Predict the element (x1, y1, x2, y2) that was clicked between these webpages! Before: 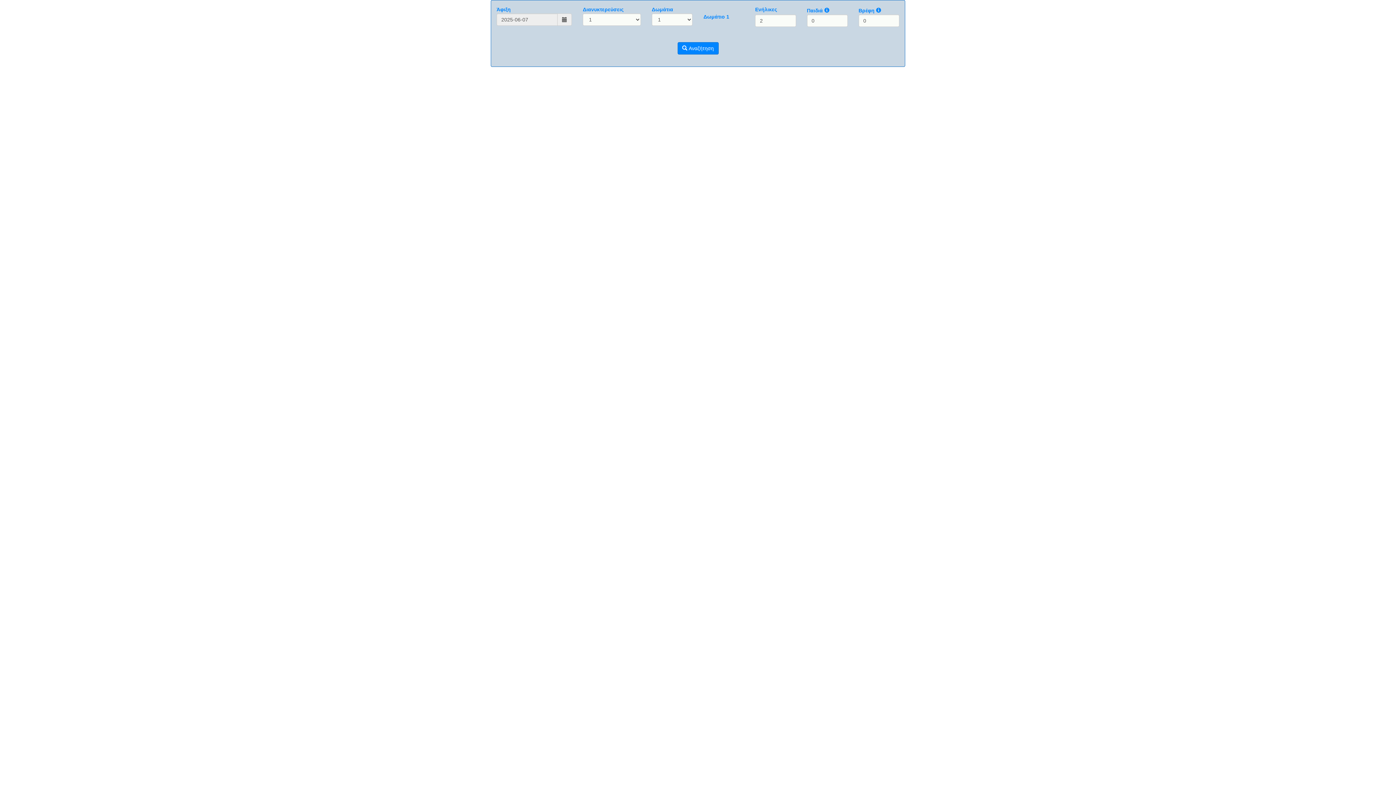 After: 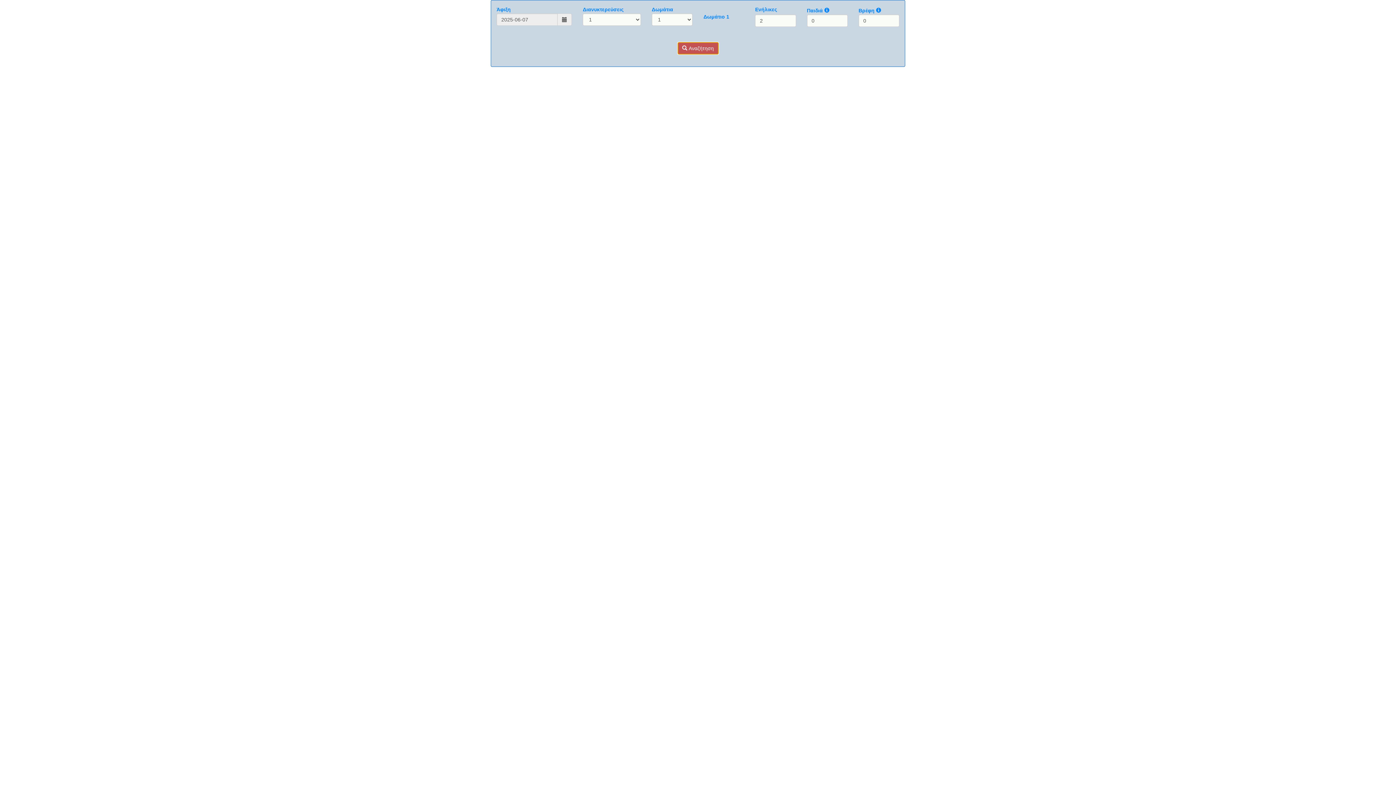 Action: label:  Αναζήτηση bbox: (677, 42, 718, 54)